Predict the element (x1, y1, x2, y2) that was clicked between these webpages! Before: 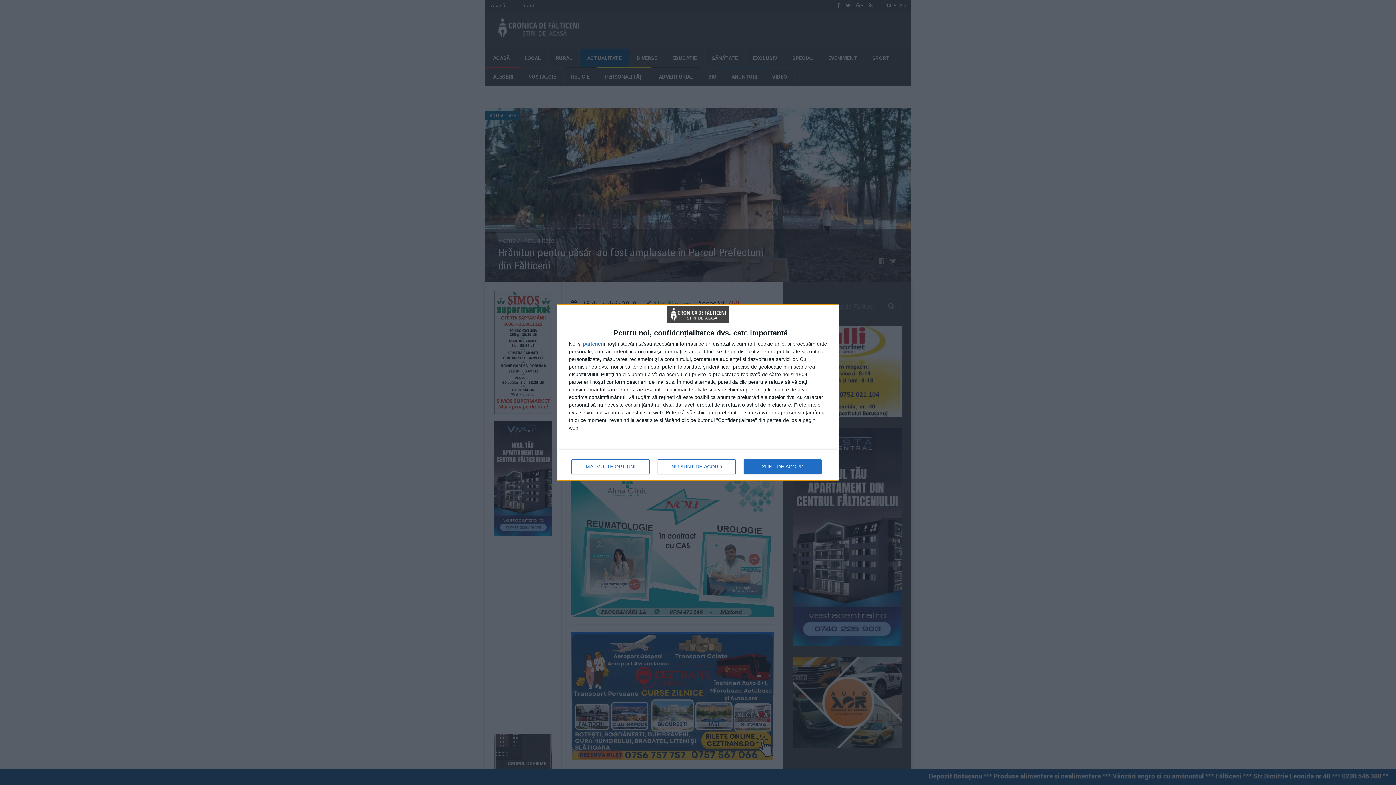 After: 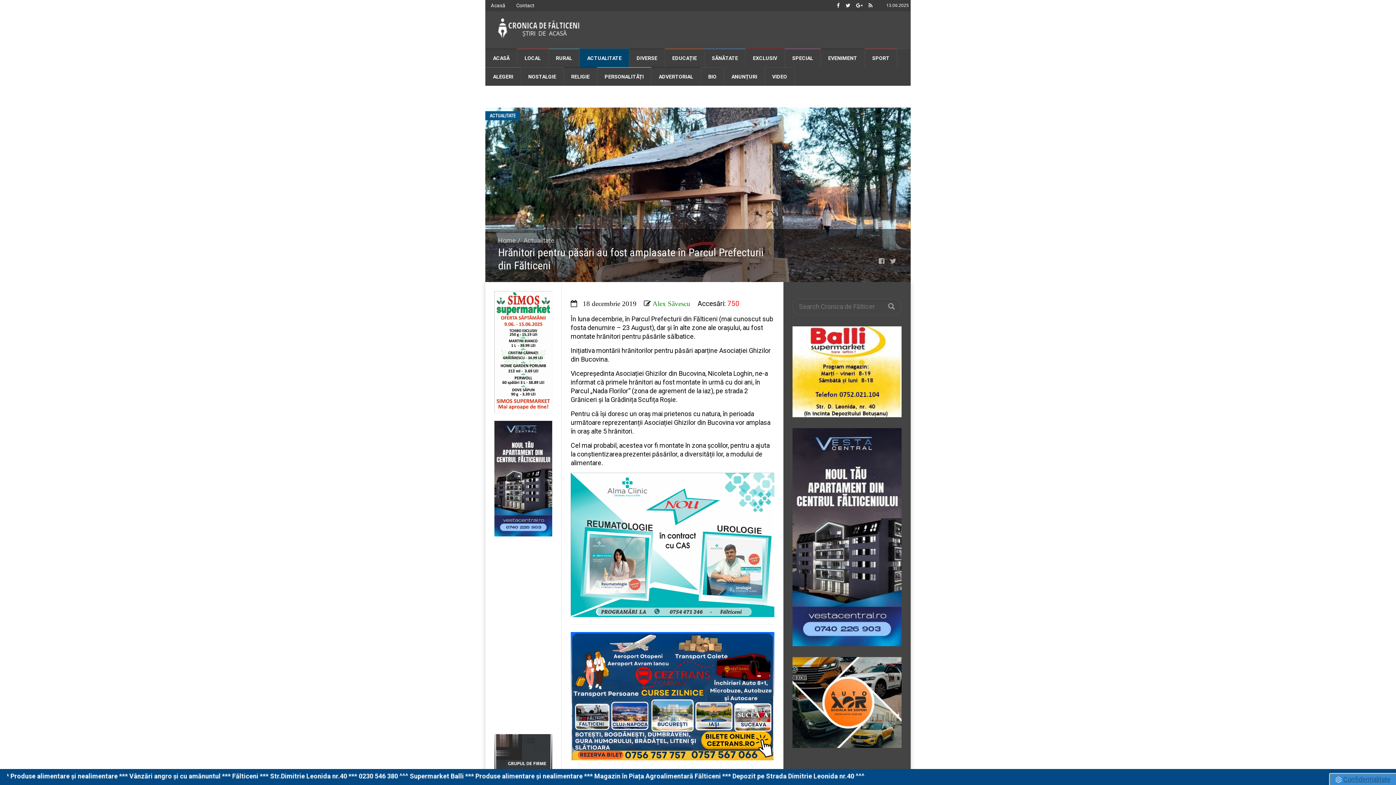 Action: bbox: (657, 459, 736, 474) label: NU SUNT DE ACORD